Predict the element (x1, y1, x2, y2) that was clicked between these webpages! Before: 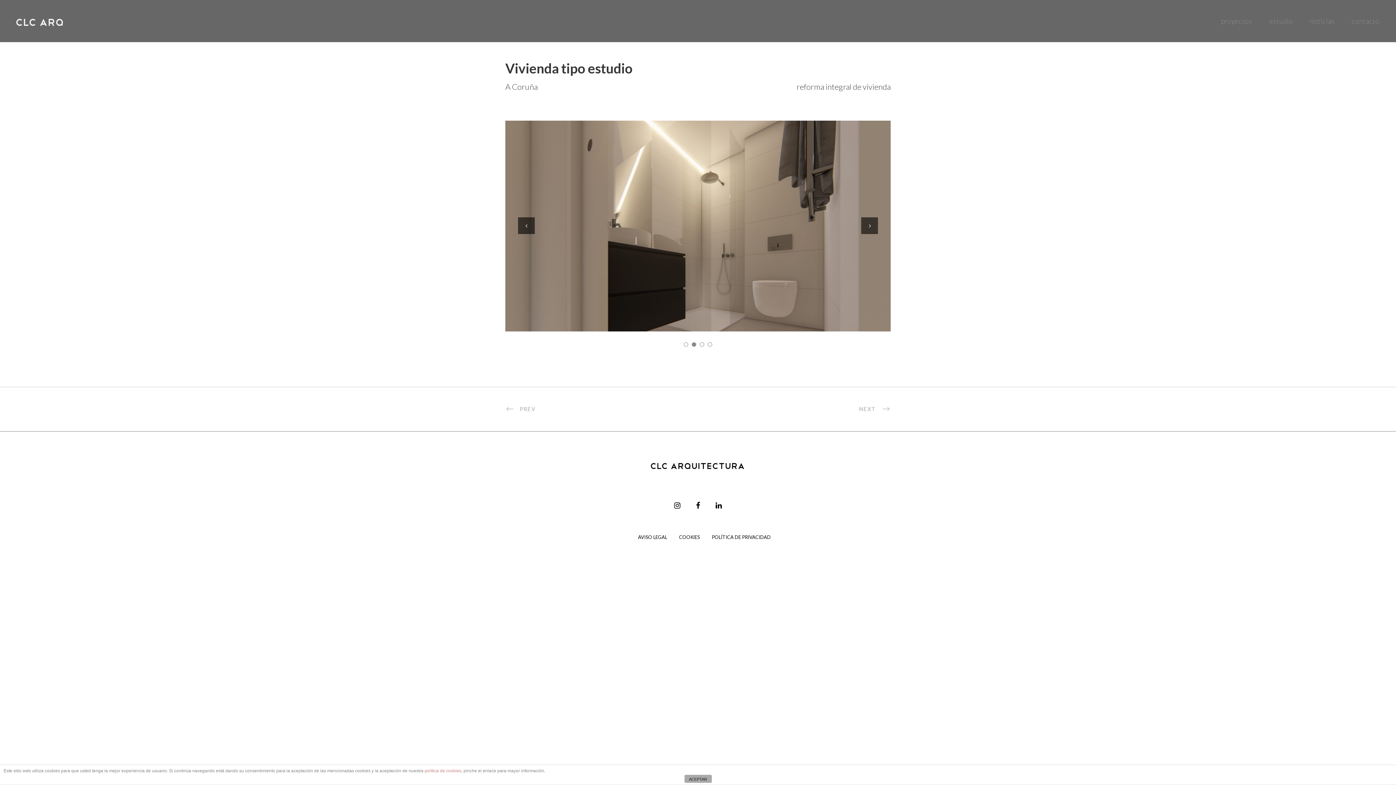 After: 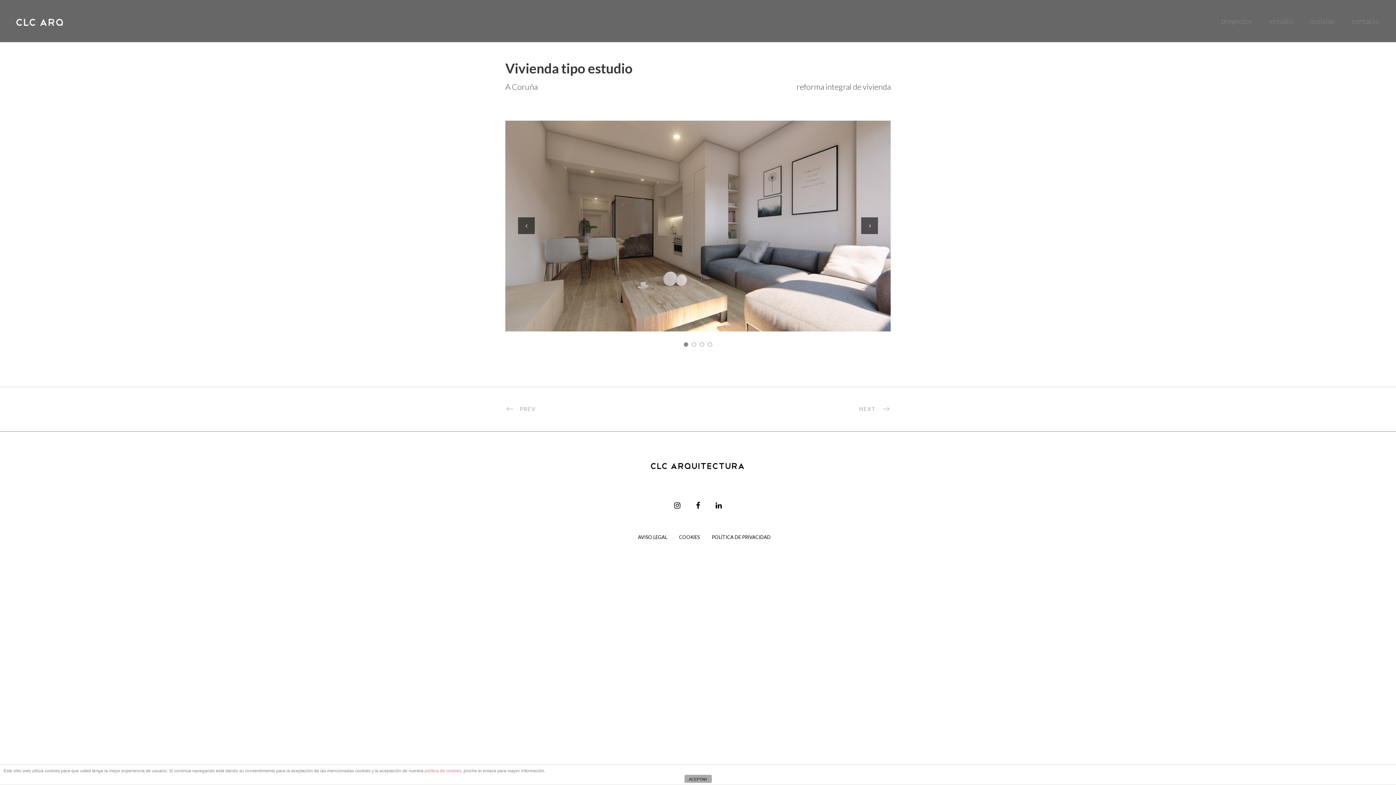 Action: bbox: (674, 501, 680, 509)